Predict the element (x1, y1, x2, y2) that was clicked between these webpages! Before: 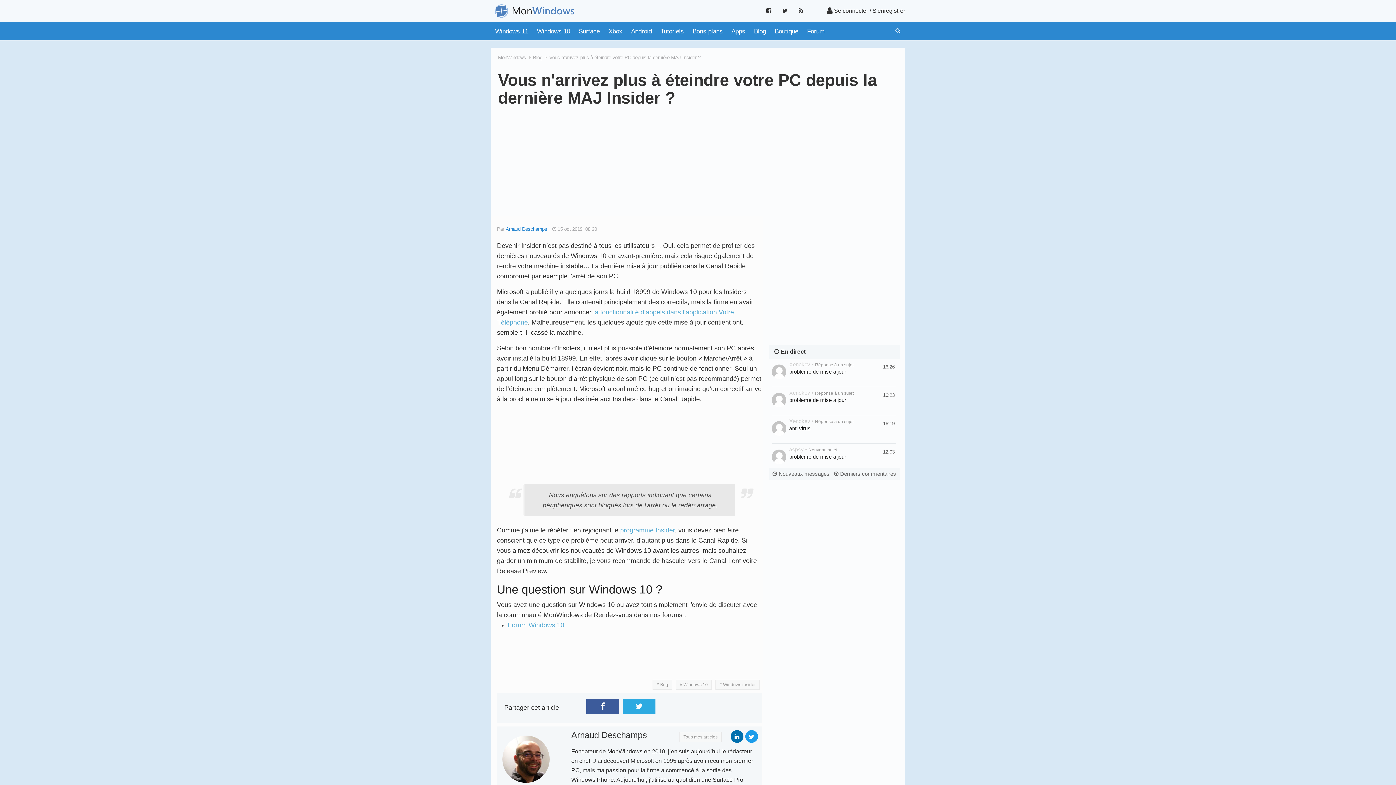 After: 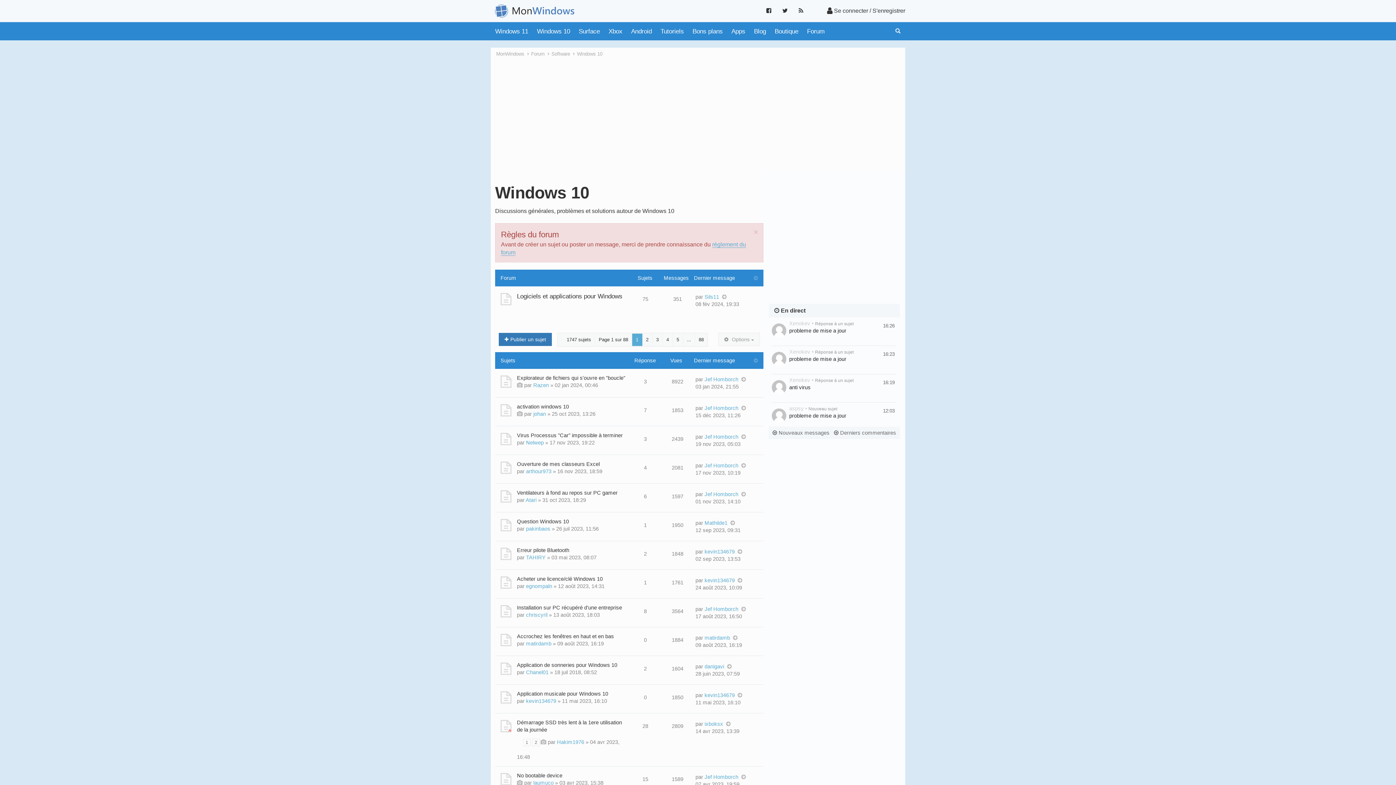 Action: label: Forum Windows 10 bbox: (508, 621, 564, 629)